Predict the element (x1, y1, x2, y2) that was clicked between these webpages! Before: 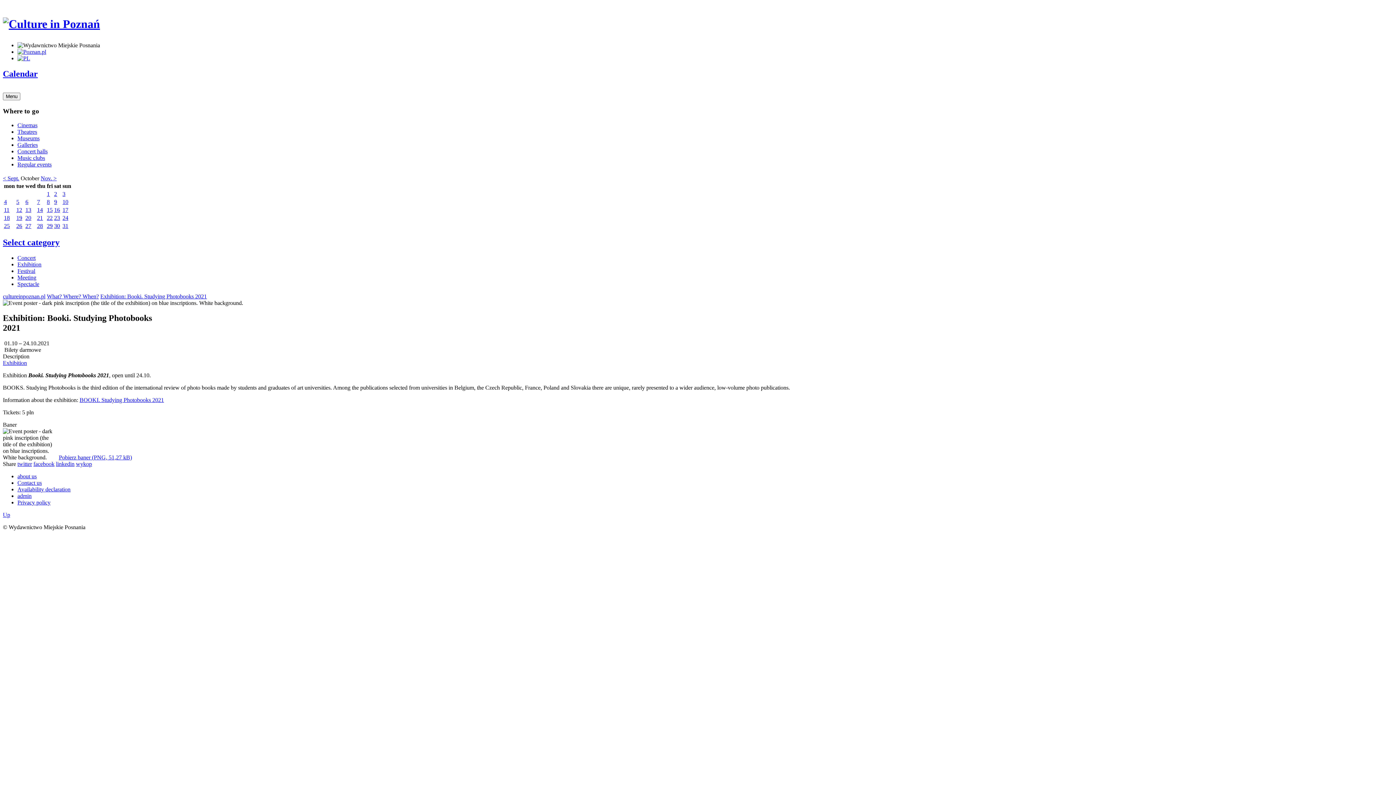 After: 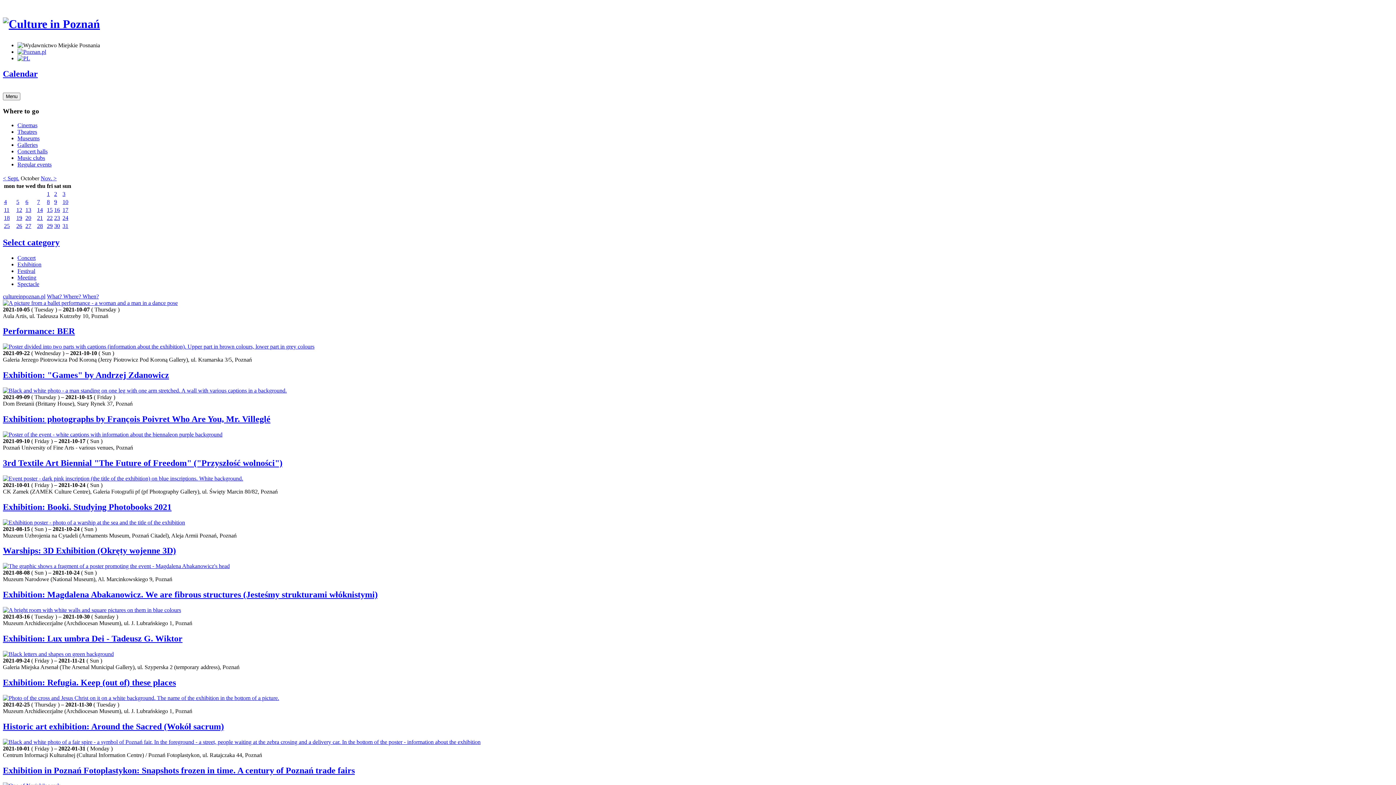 Action: label: 6 bbox: (25, 198, 28, 204)